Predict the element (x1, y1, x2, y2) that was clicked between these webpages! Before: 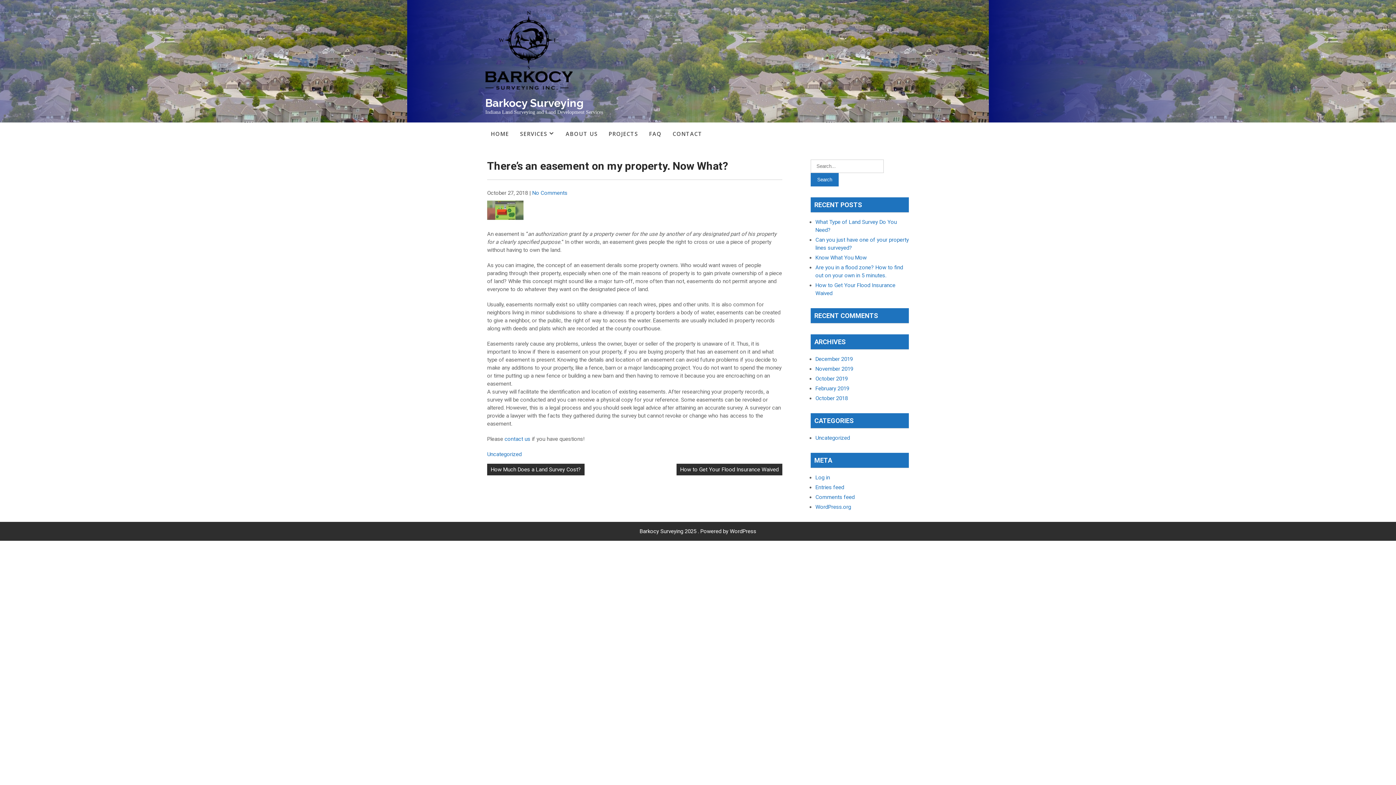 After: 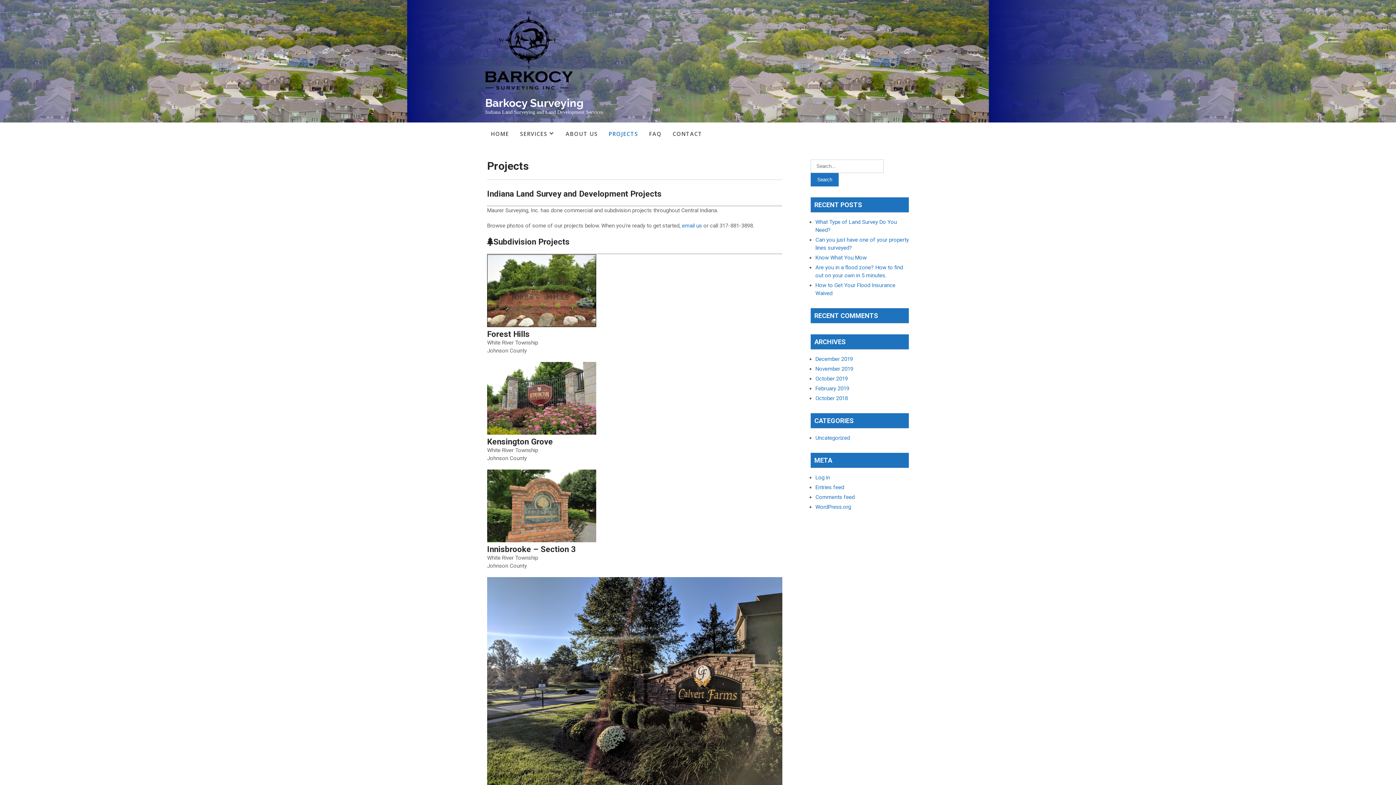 Action: label: PROJECTS bbox: (603, 122, 643, 145)